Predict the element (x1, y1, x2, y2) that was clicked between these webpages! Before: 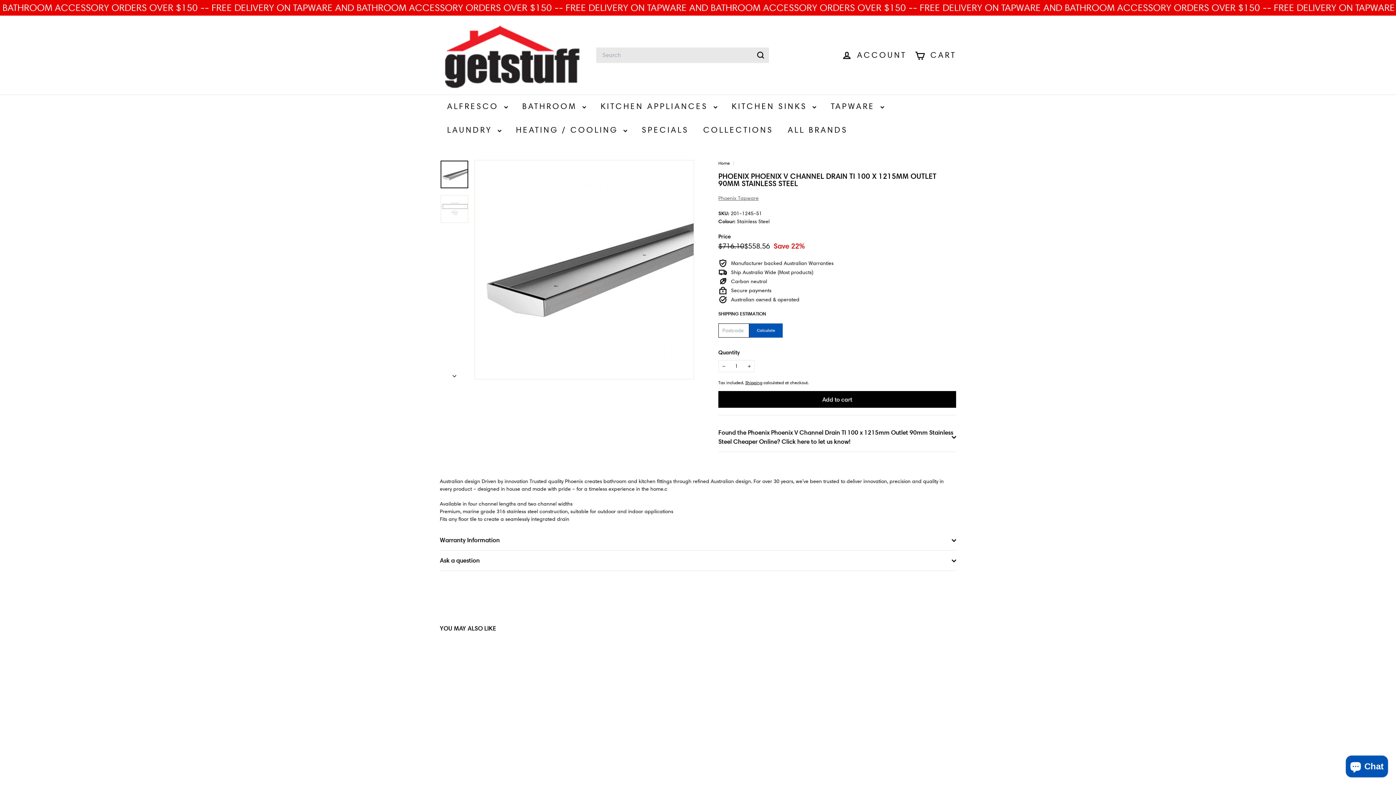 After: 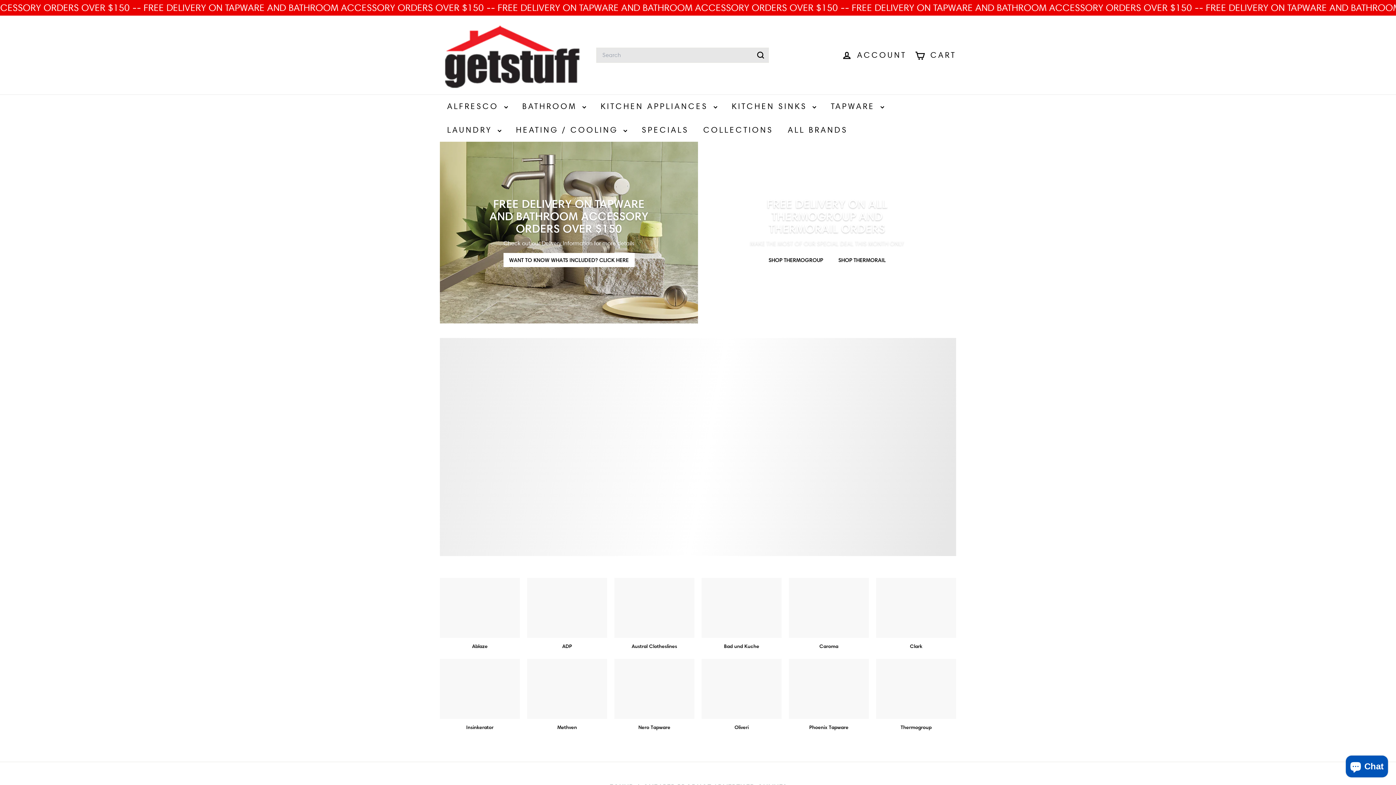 Action: label: Home  bbox: (718, 160, 731, 165)